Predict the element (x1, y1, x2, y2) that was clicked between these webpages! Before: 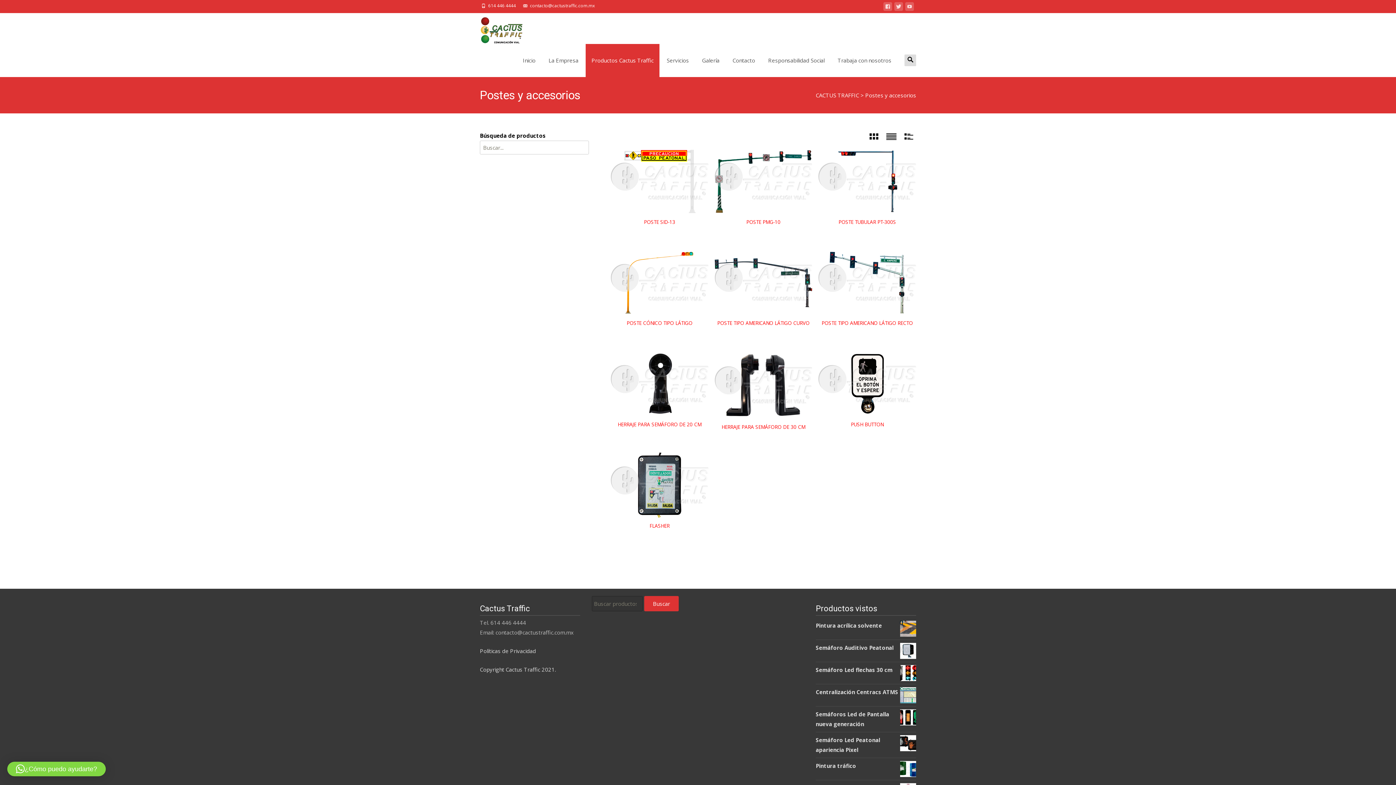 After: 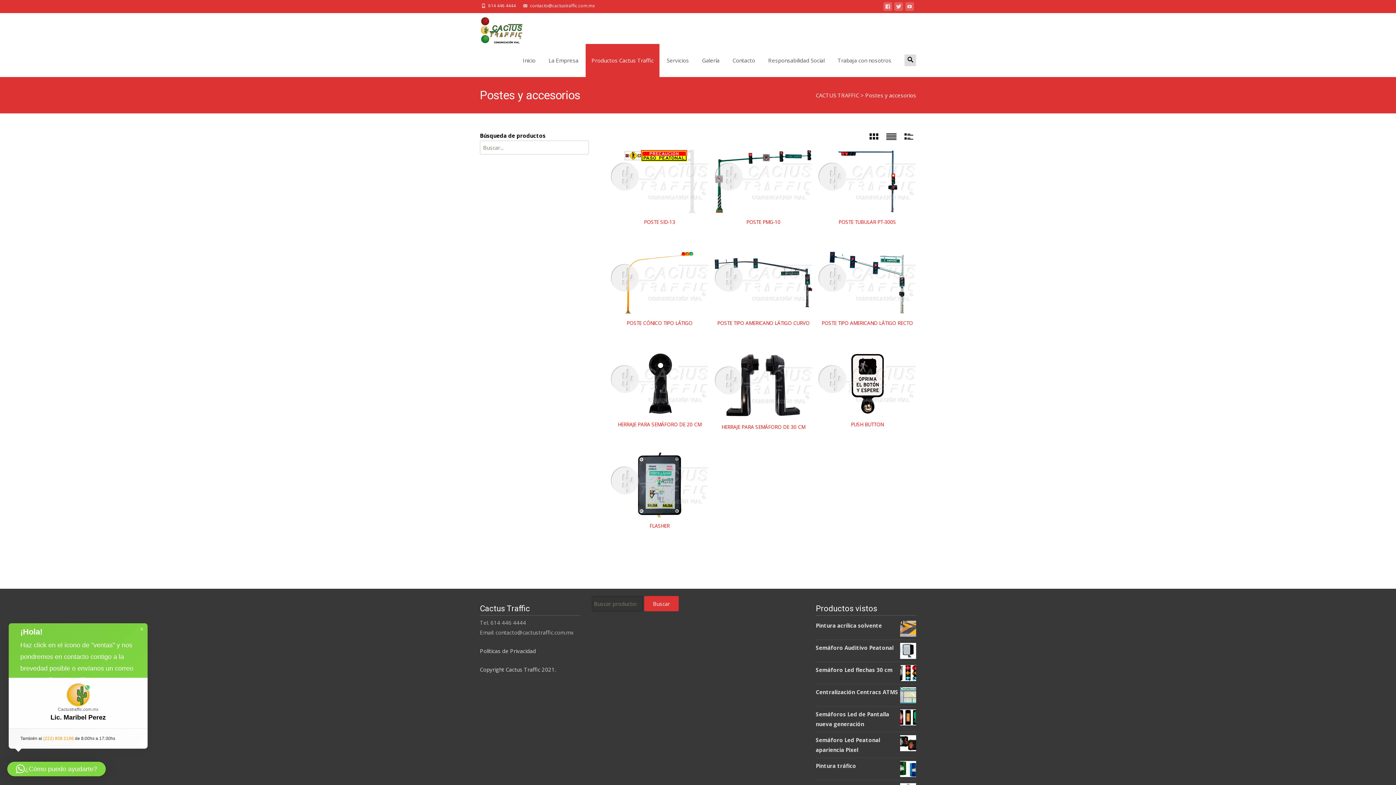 Action: label: ¿Cómo puedo ayudarte? bbox: (7, 762, 105, 776)